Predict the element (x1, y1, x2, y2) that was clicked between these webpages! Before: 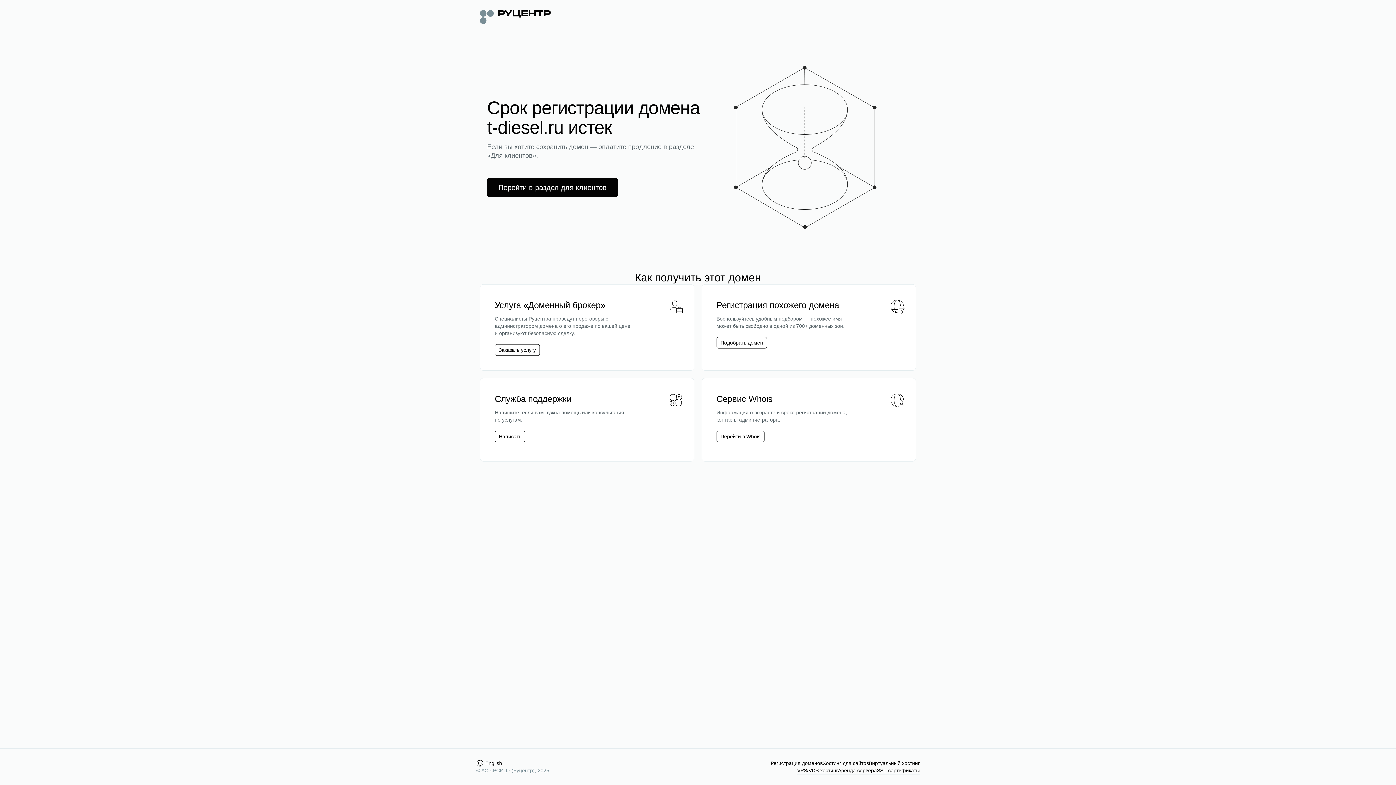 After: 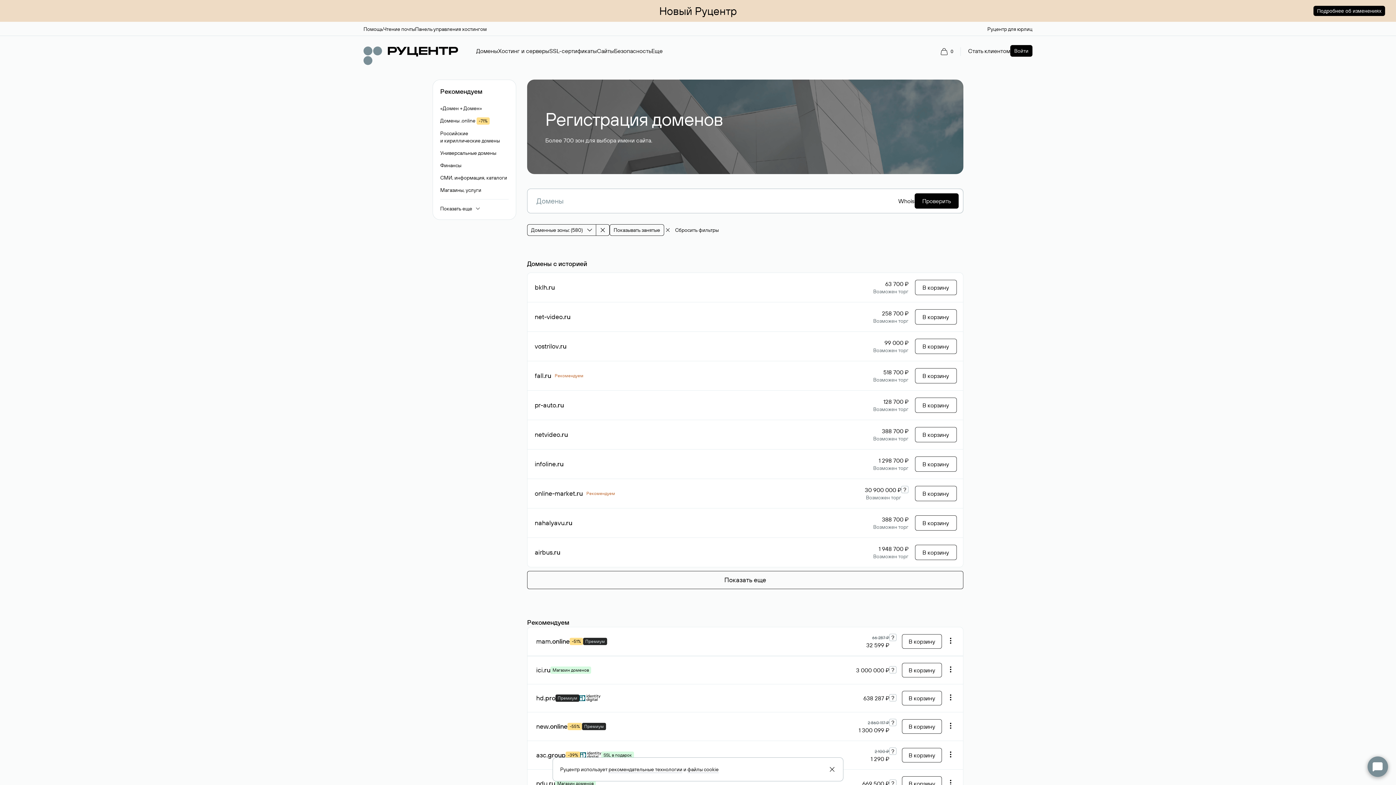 Action: bbox: (770, 760, 822, 767) label: Регистрация доменов